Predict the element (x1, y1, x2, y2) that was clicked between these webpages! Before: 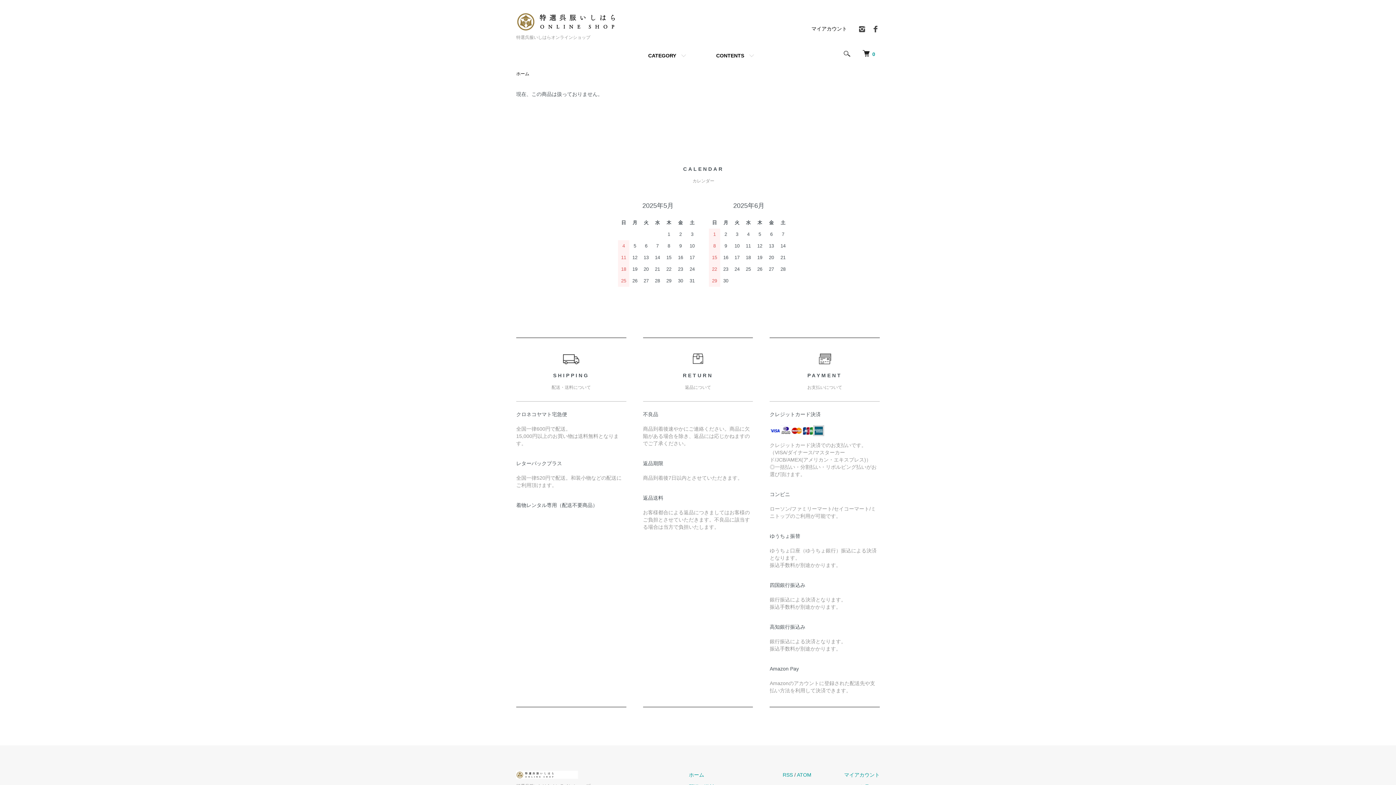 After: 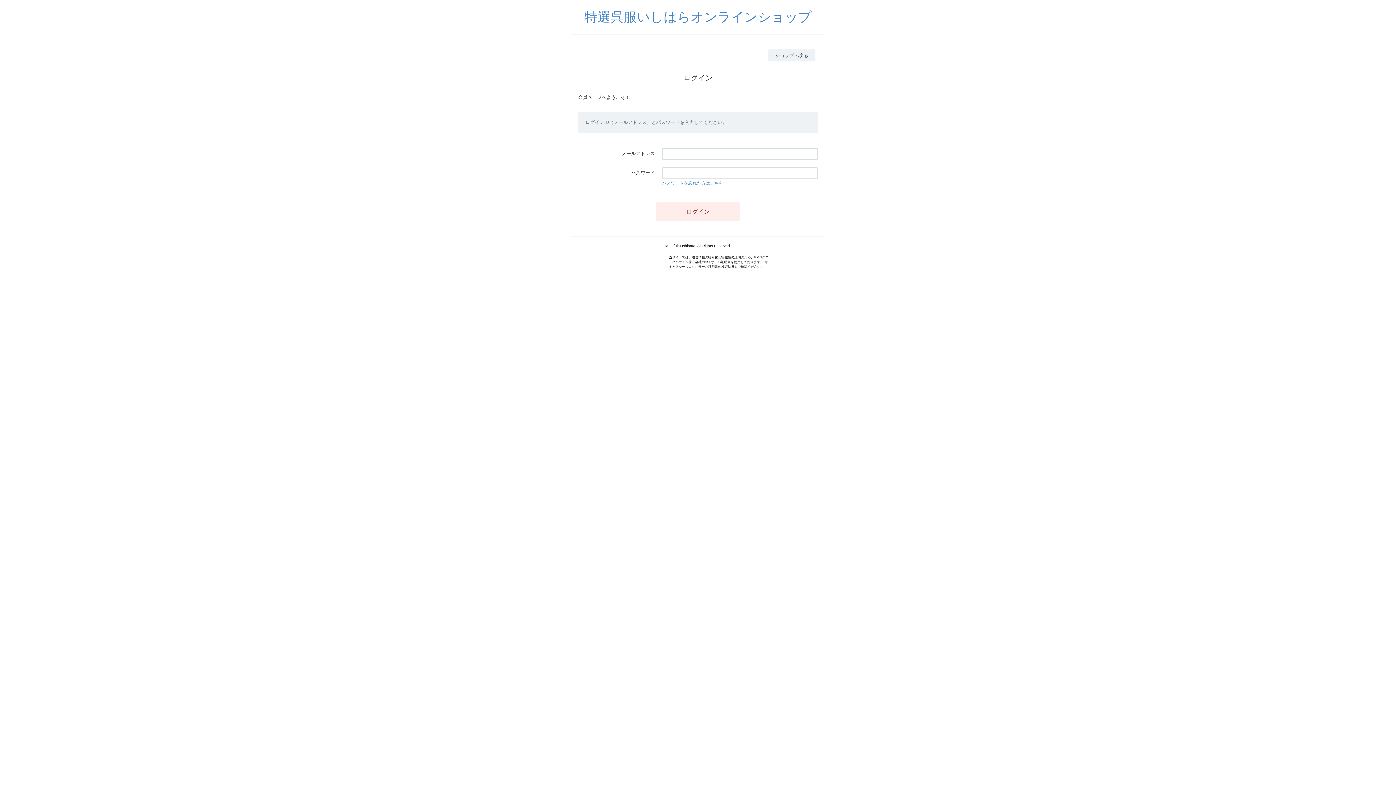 Action: label: マイアカウント bbox: (844, 772, 880, 778)